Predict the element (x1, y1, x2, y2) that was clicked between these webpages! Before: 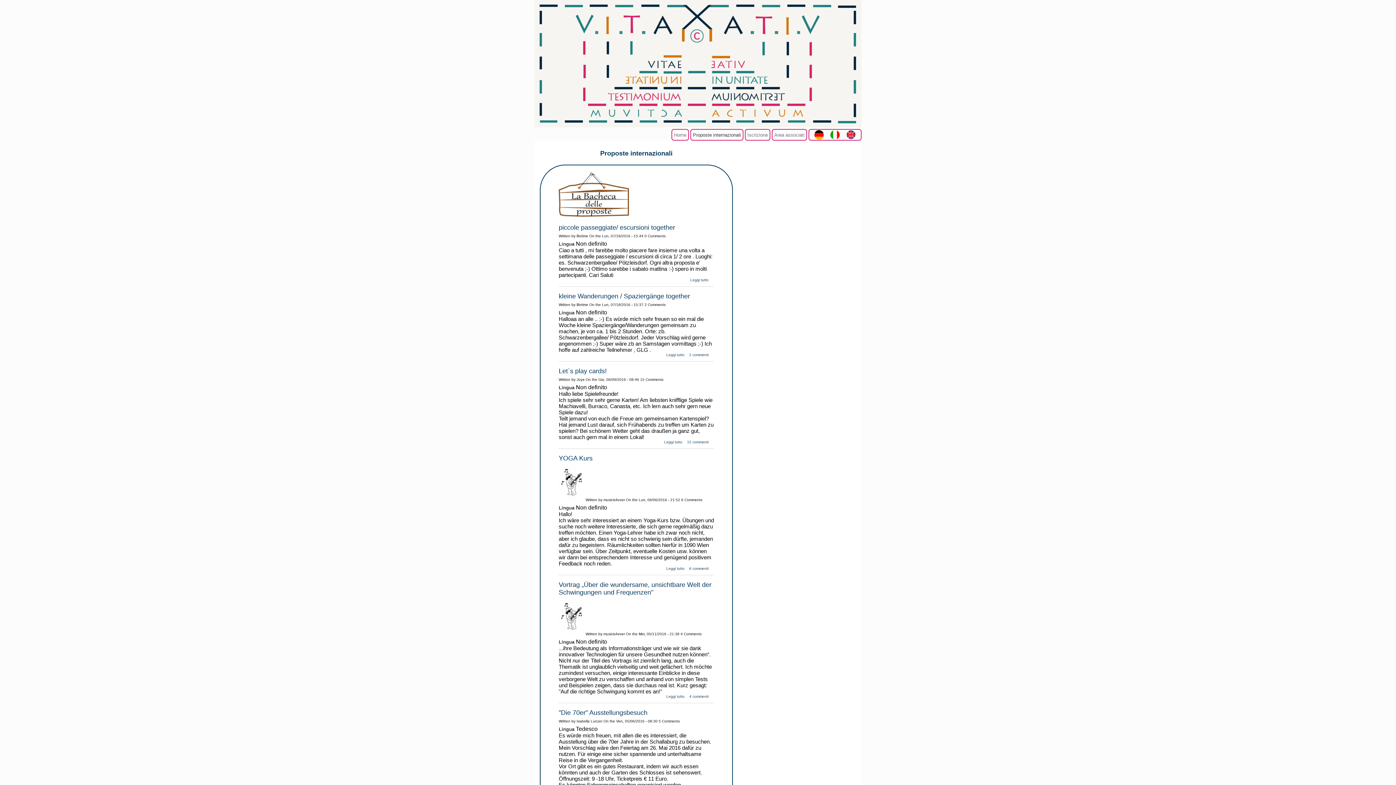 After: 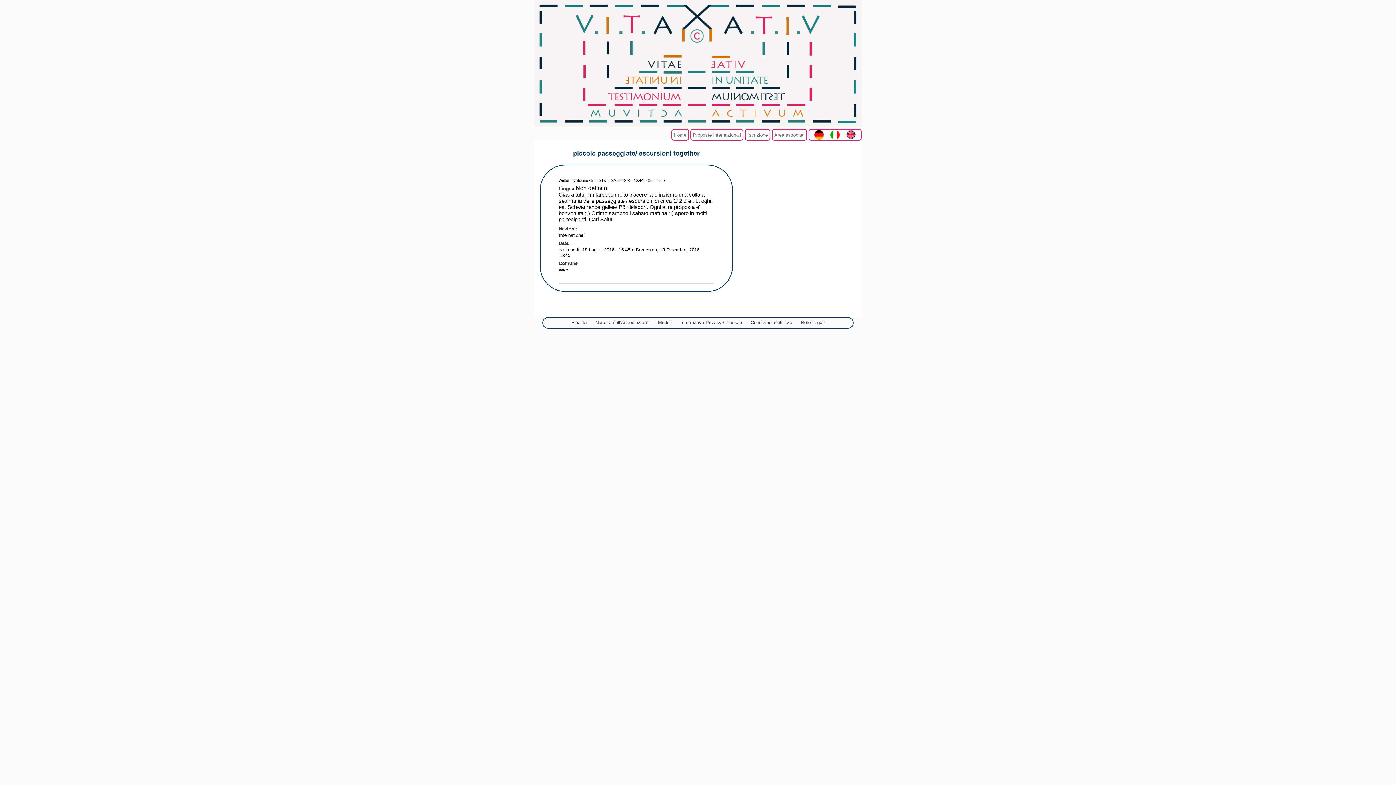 Action: label: piccole passeggiate/ escursioni together bbox: (558, 224, 675, 231)